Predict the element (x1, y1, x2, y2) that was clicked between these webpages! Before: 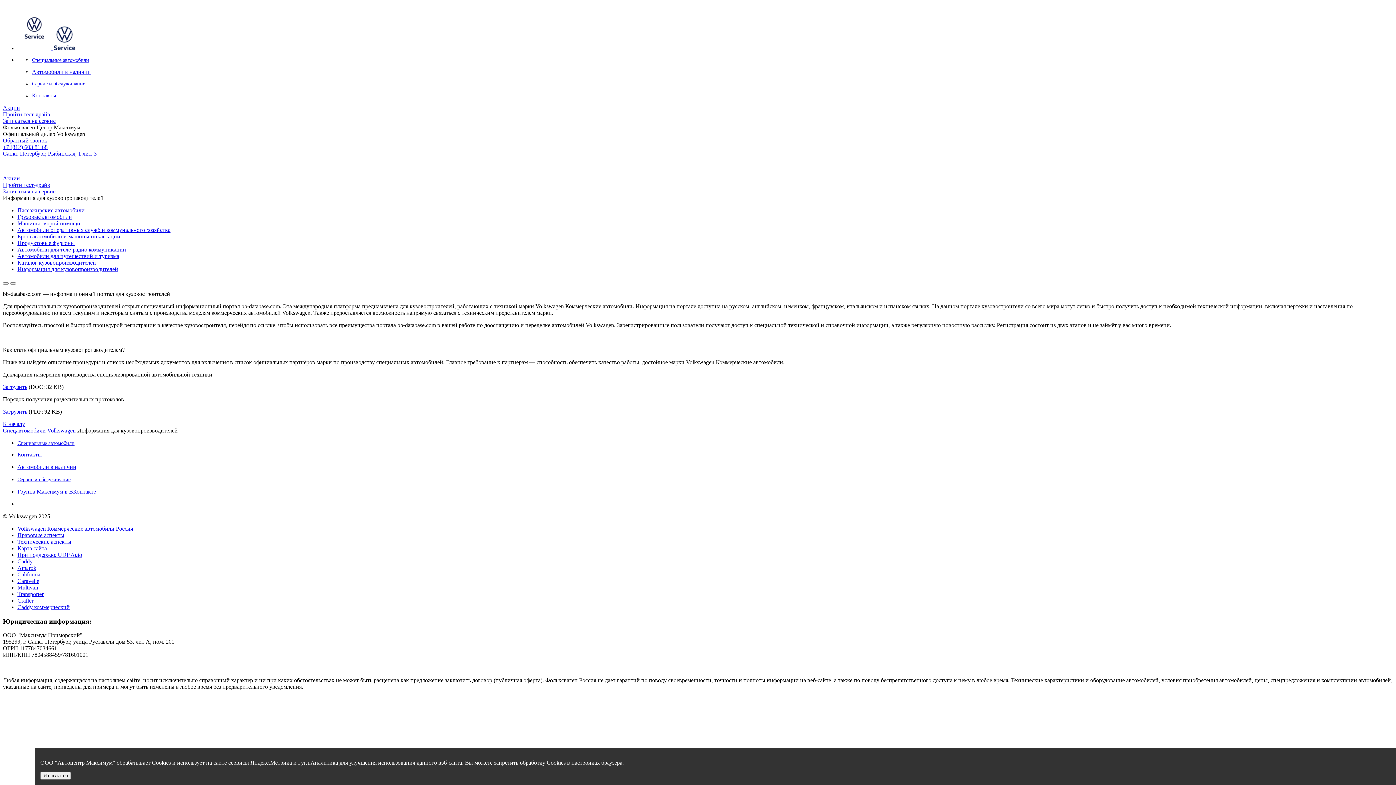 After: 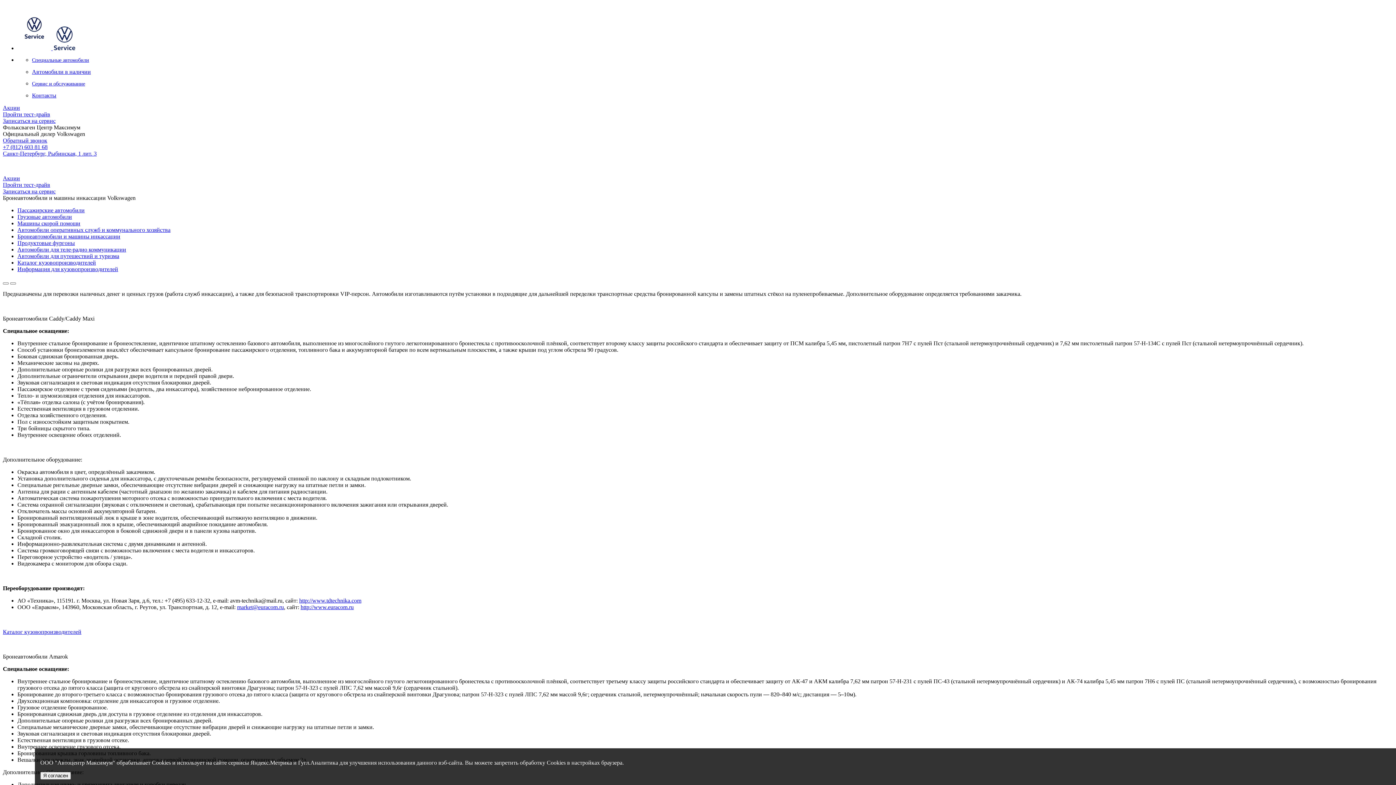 Action: label: Бронеавтомобили и машины инкассации bbox: (17, 233, 120, 239)